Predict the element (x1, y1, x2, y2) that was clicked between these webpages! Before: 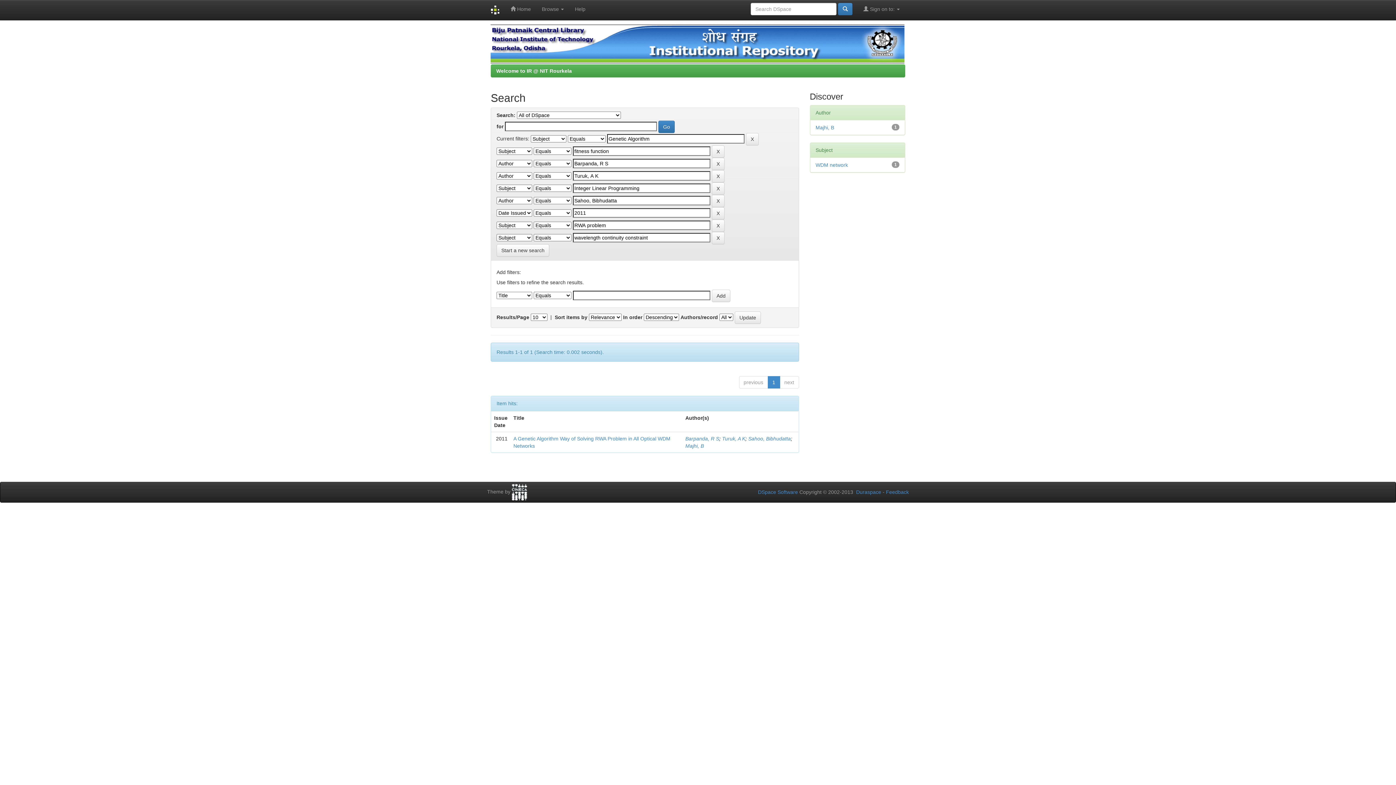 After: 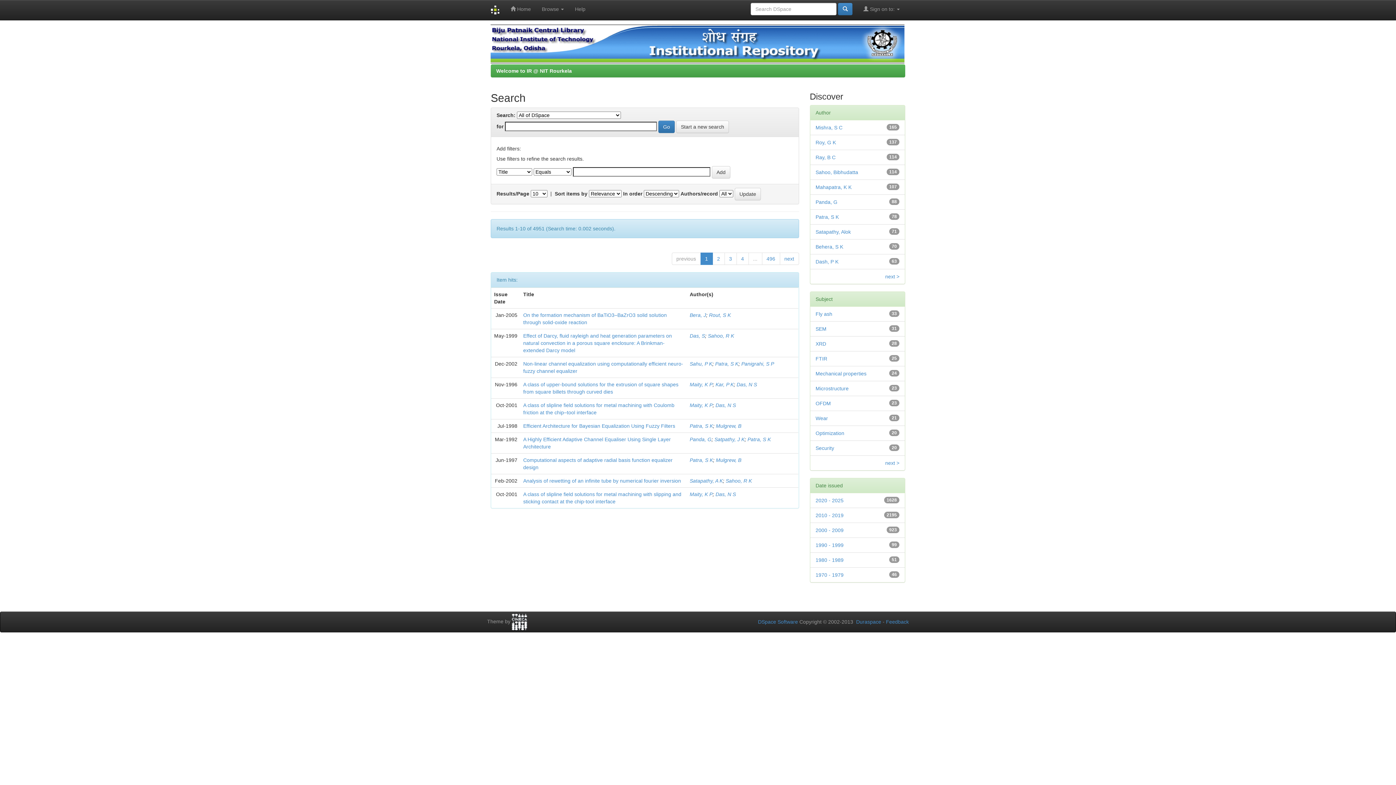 Action: label: Start a new search bbox: (496, 244, 549, 256)